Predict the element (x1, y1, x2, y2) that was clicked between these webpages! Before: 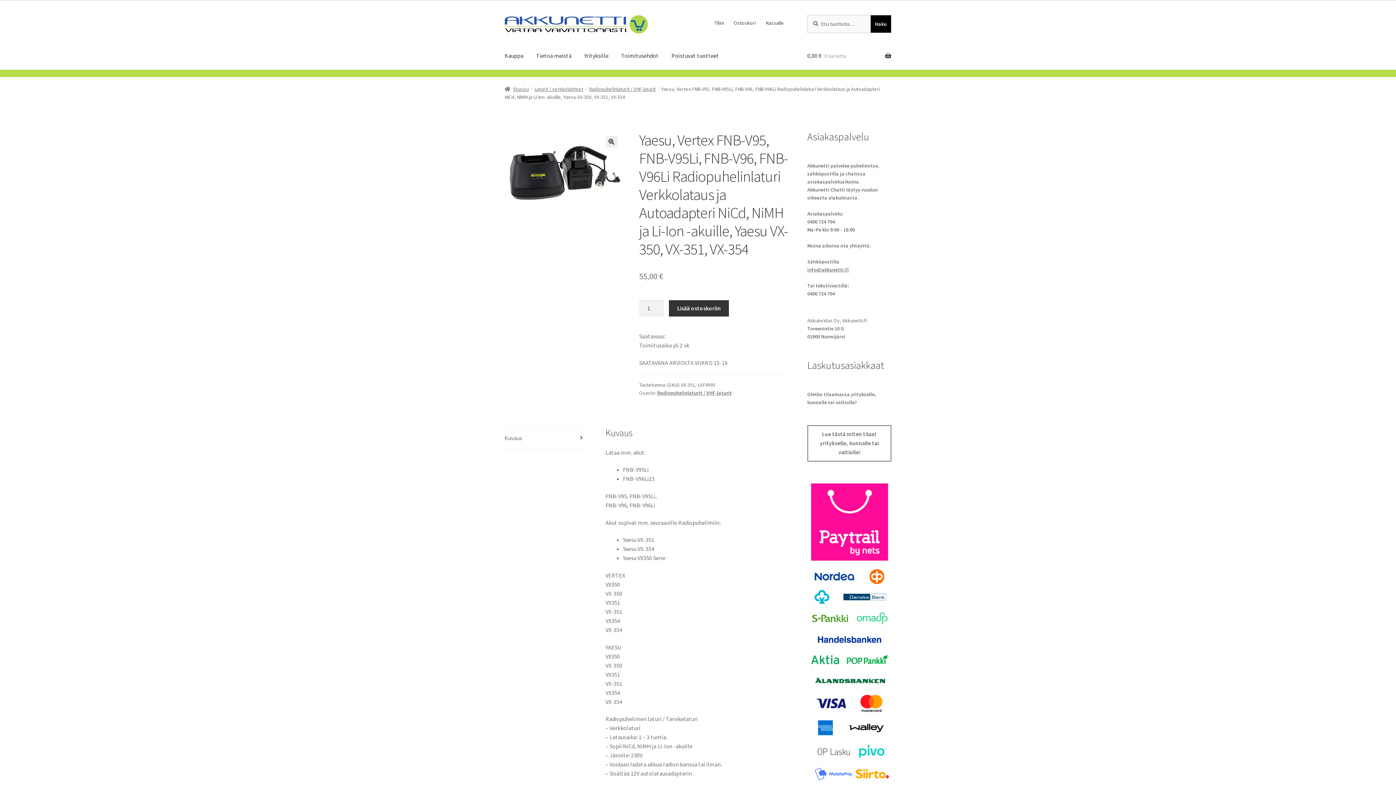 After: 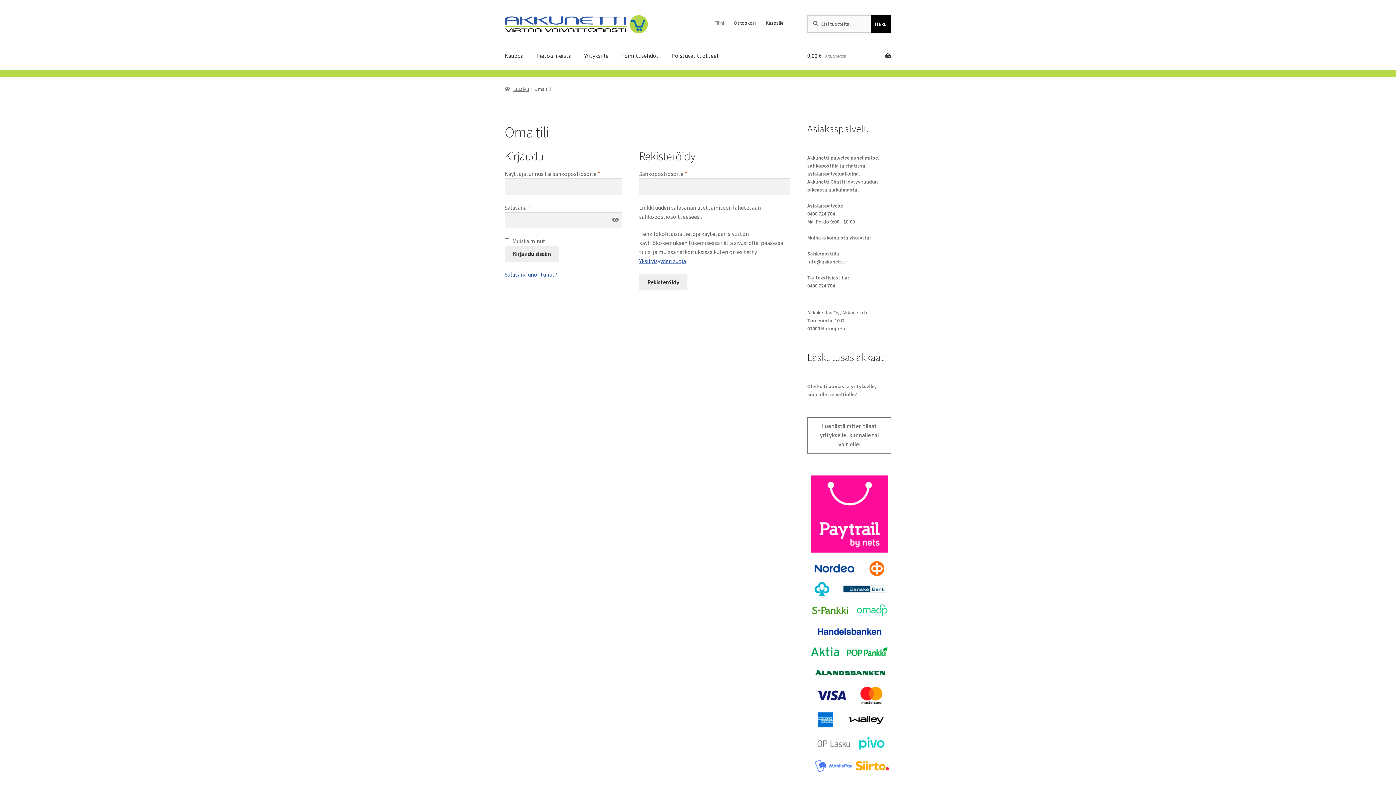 Action: label: Tilini bbox: (710, 15, 728, 30)